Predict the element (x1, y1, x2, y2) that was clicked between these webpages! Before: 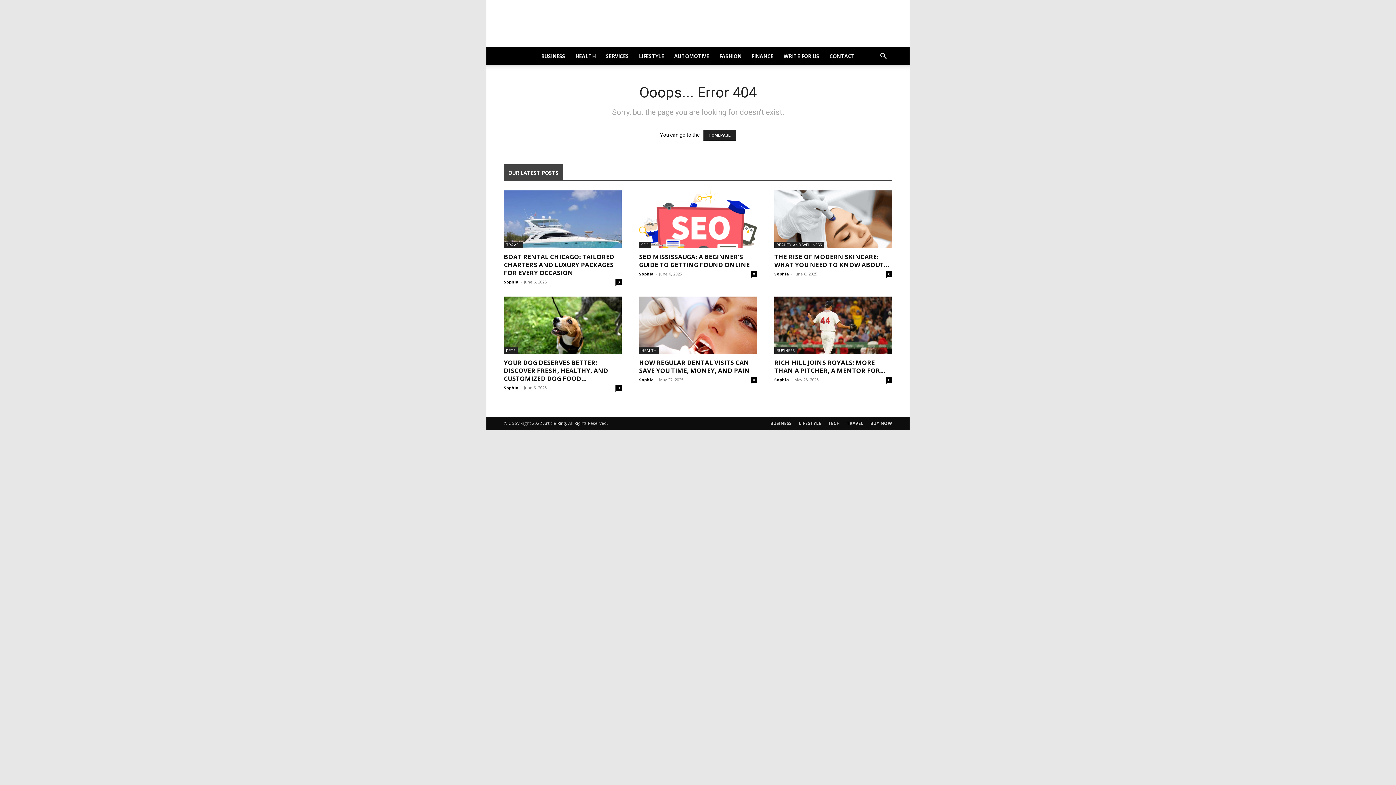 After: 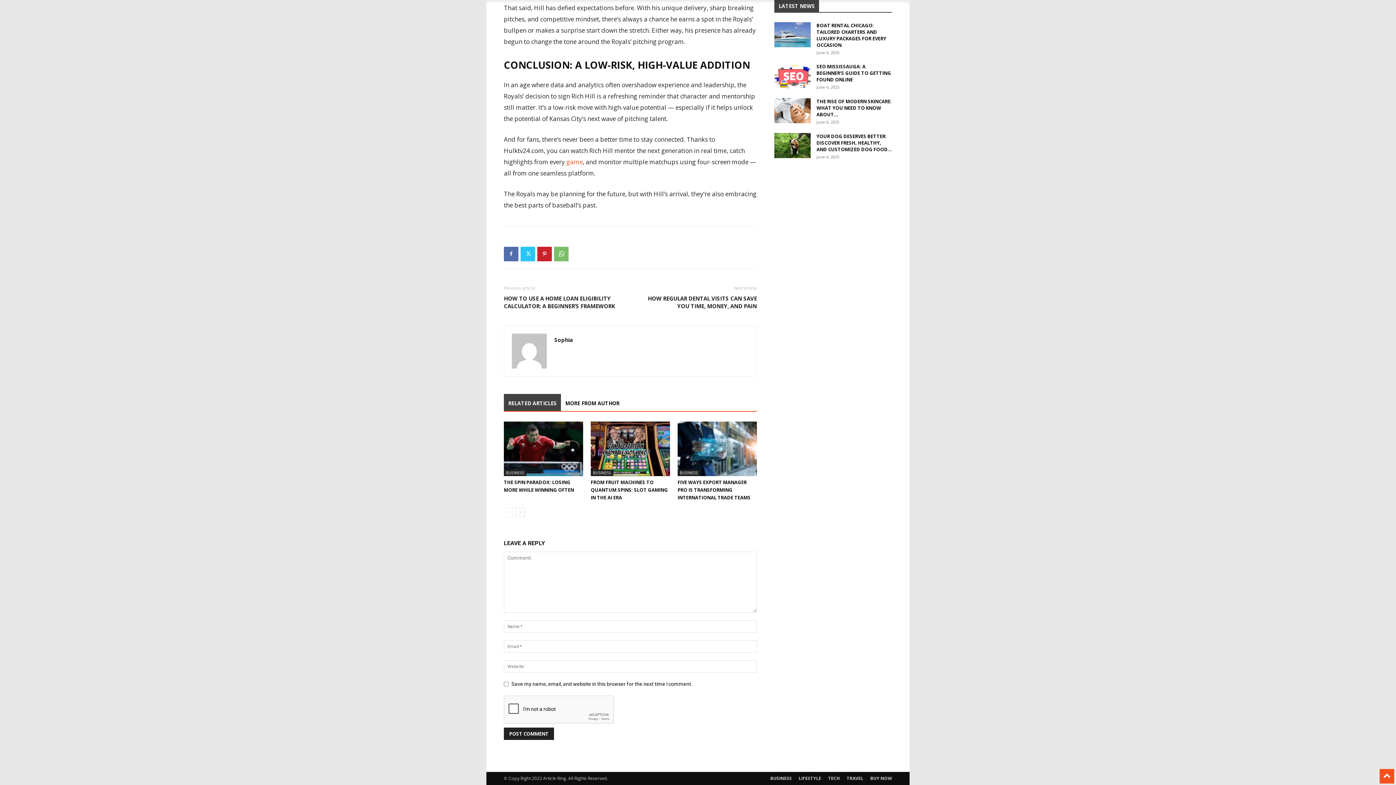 Action: label: 0 bbox: (886, 377, 892, 383)